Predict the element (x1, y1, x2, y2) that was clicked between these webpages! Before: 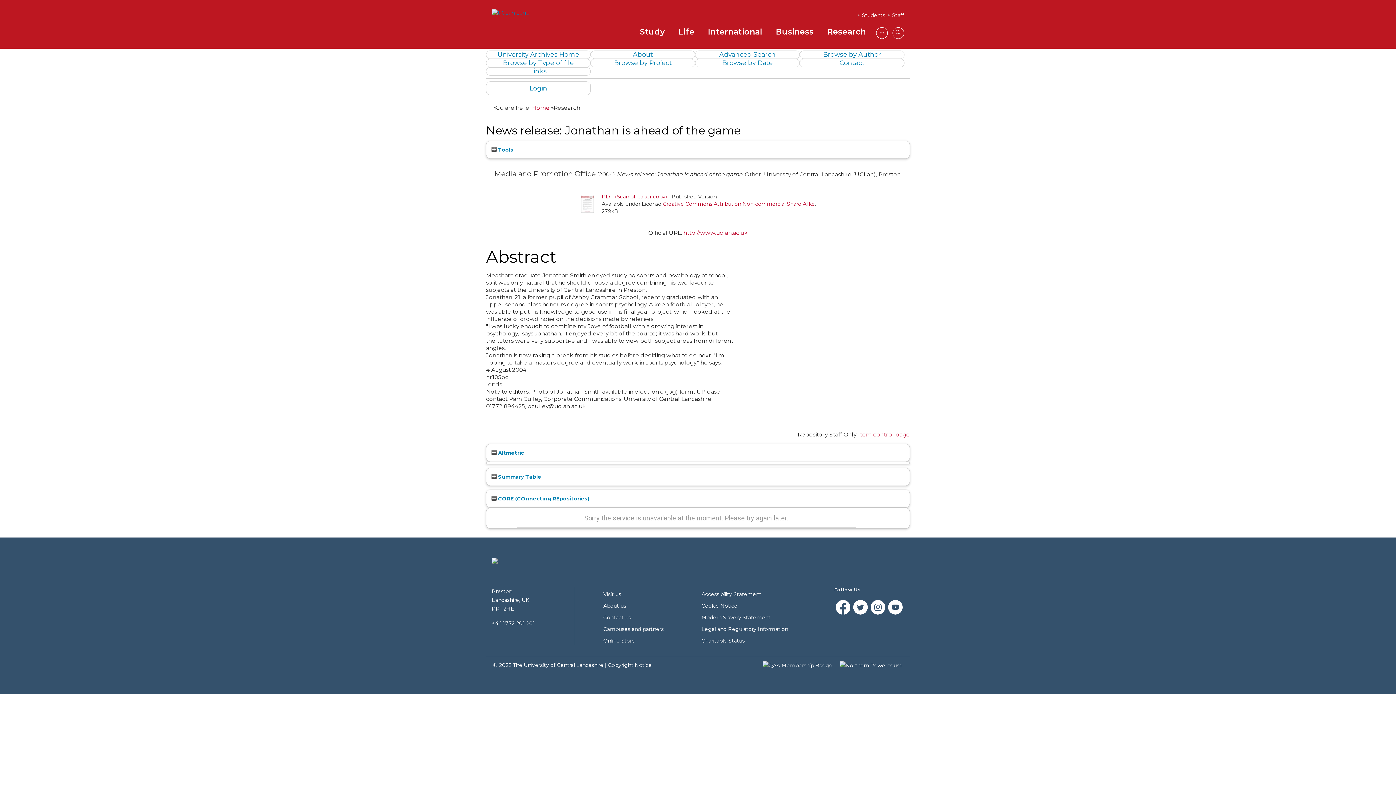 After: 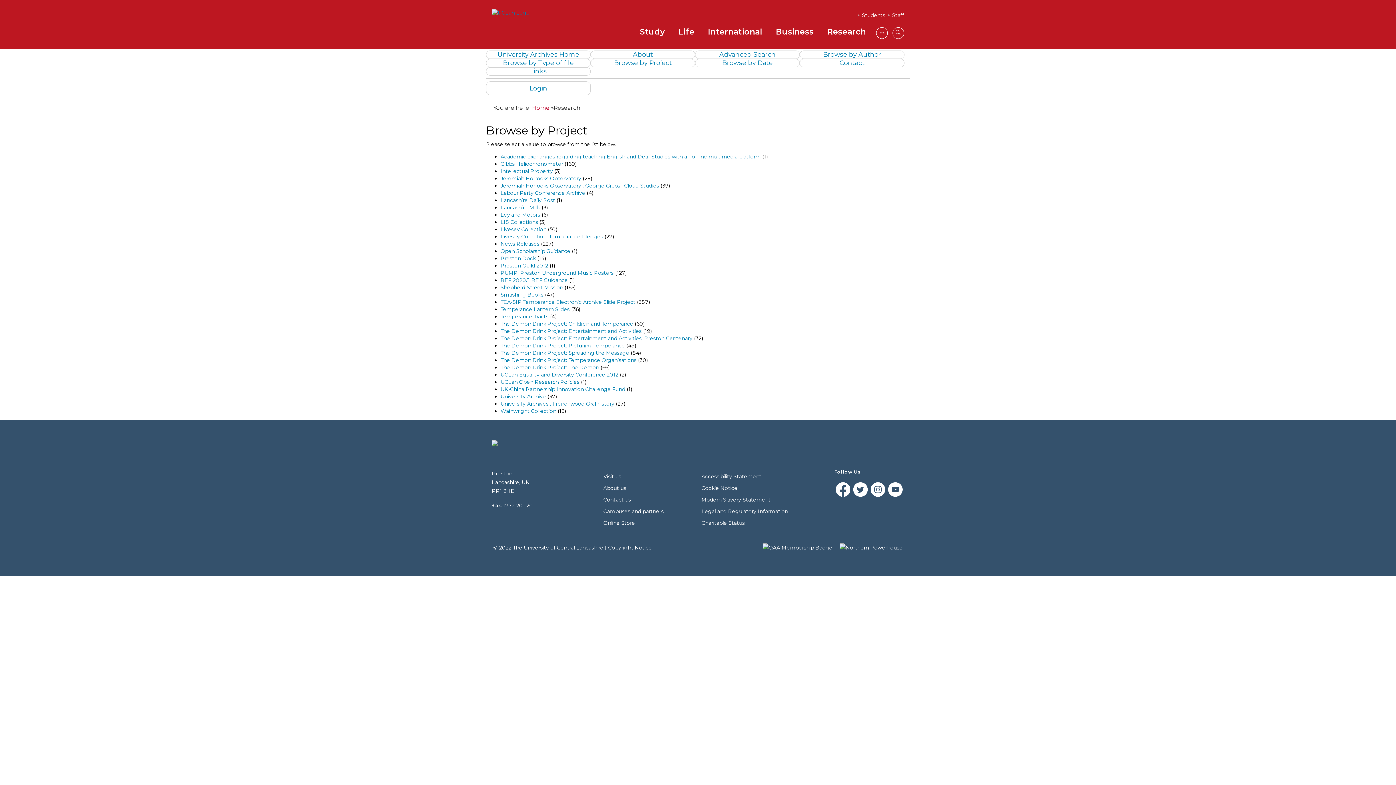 Action: bbox: (614, 58, 671, 66) label: Browse by Project